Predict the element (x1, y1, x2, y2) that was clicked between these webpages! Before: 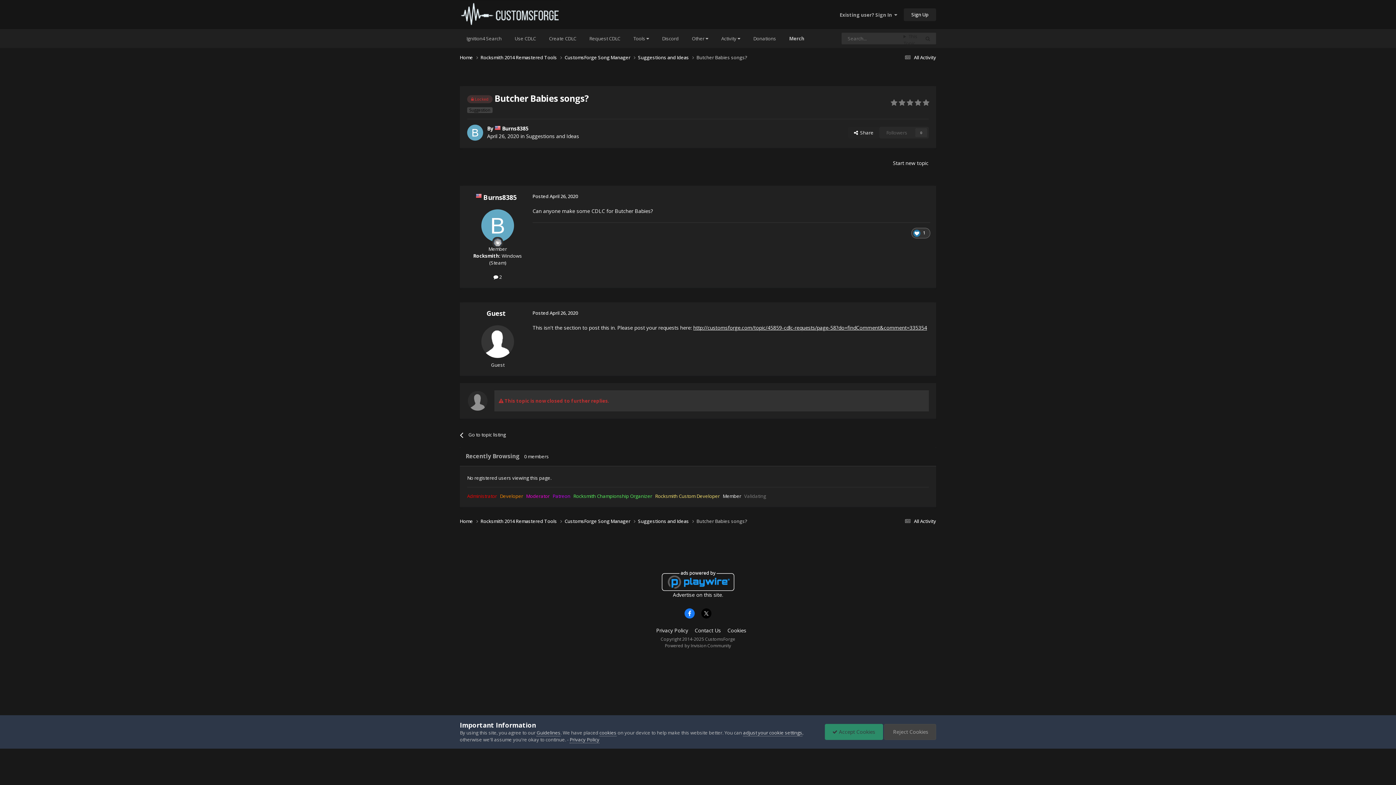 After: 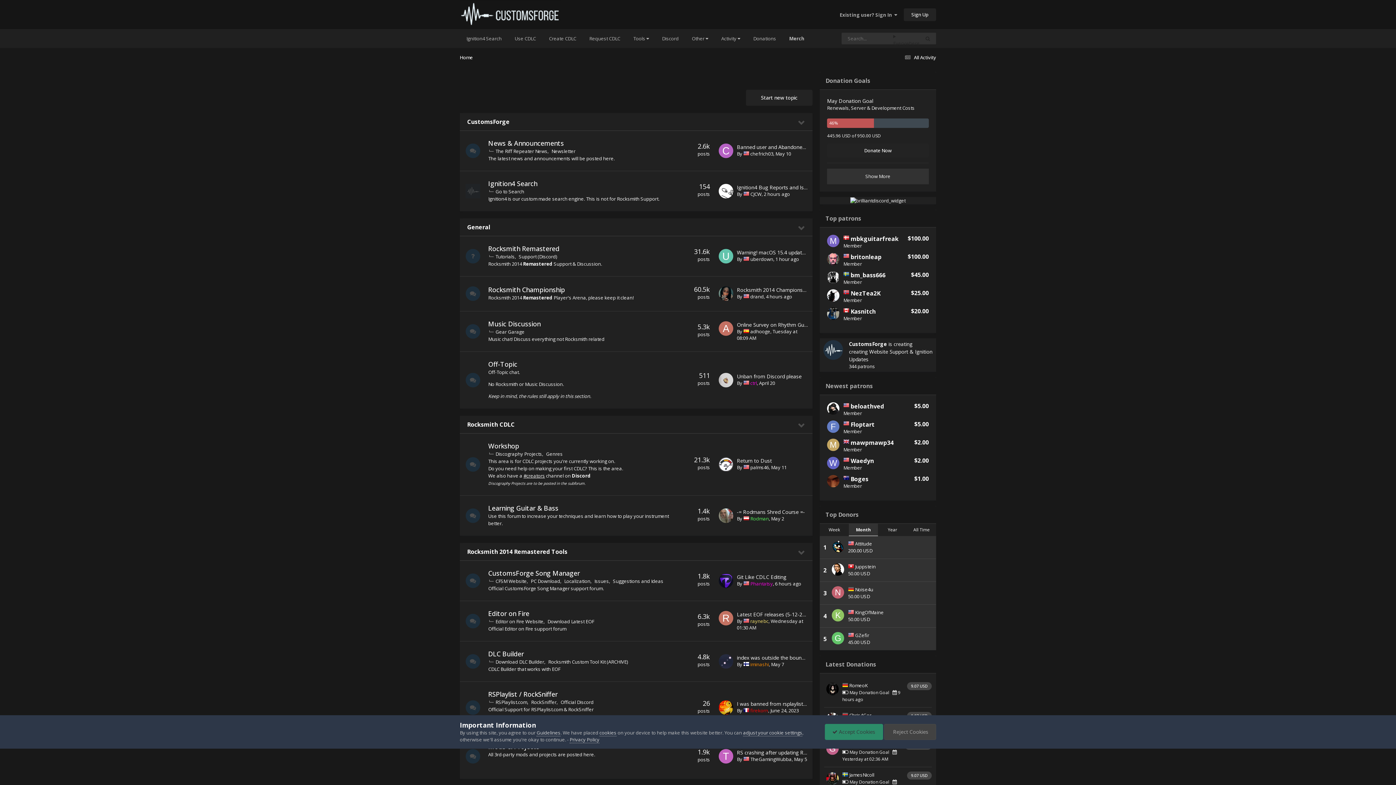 Action: bbox: (460, 0, 560, 29)